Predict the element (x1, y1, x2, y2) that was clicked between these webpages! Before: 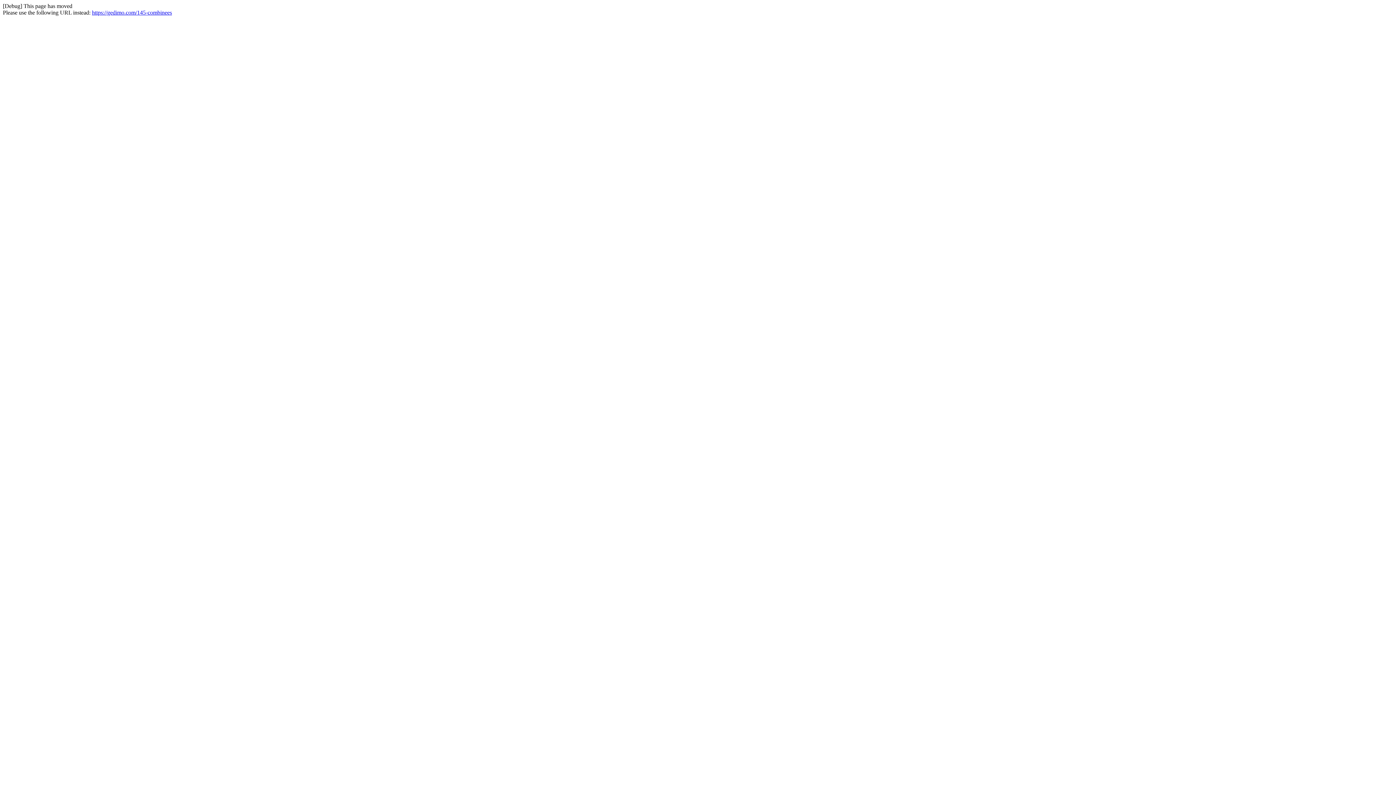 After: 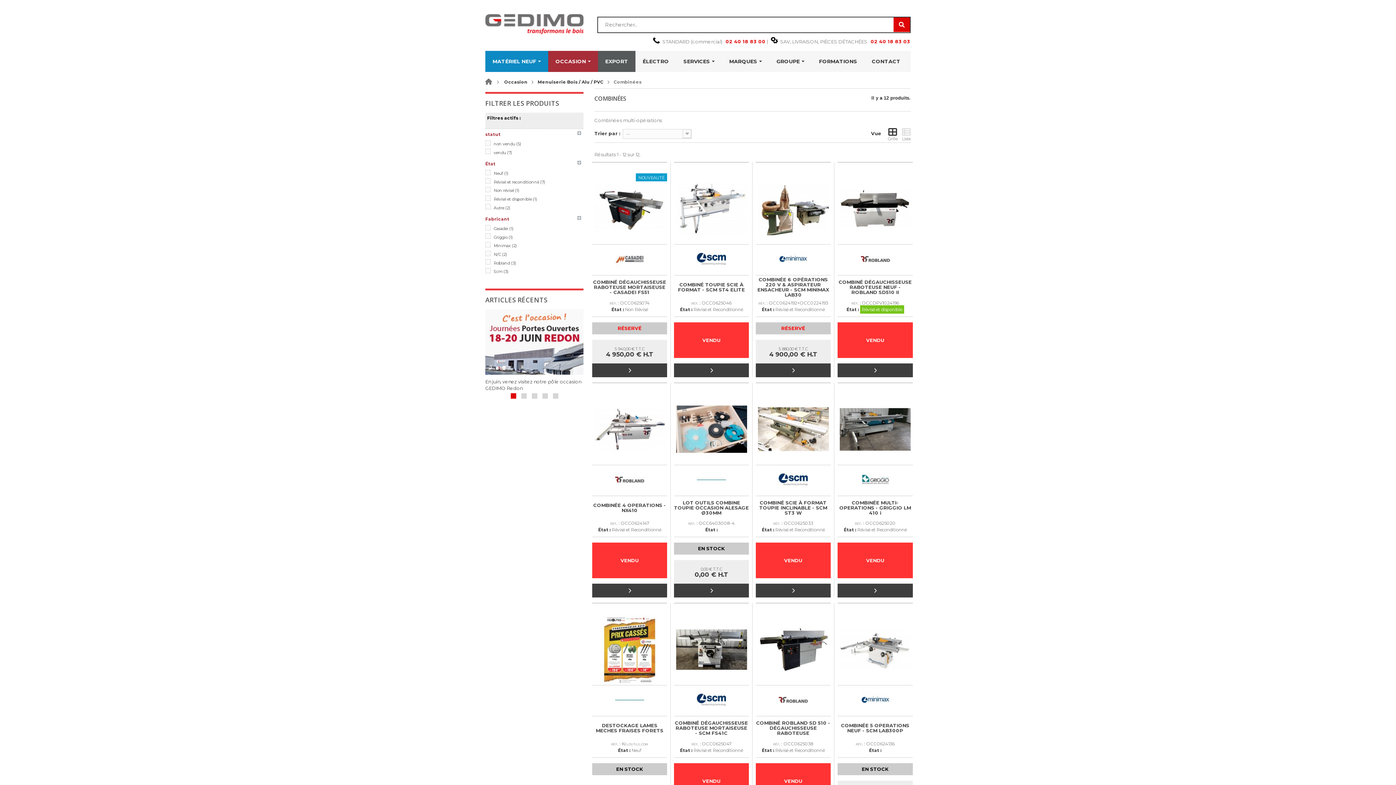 Action: bbox: (92, 9, 172, 15) label: https://gedimo.com/145-combinees